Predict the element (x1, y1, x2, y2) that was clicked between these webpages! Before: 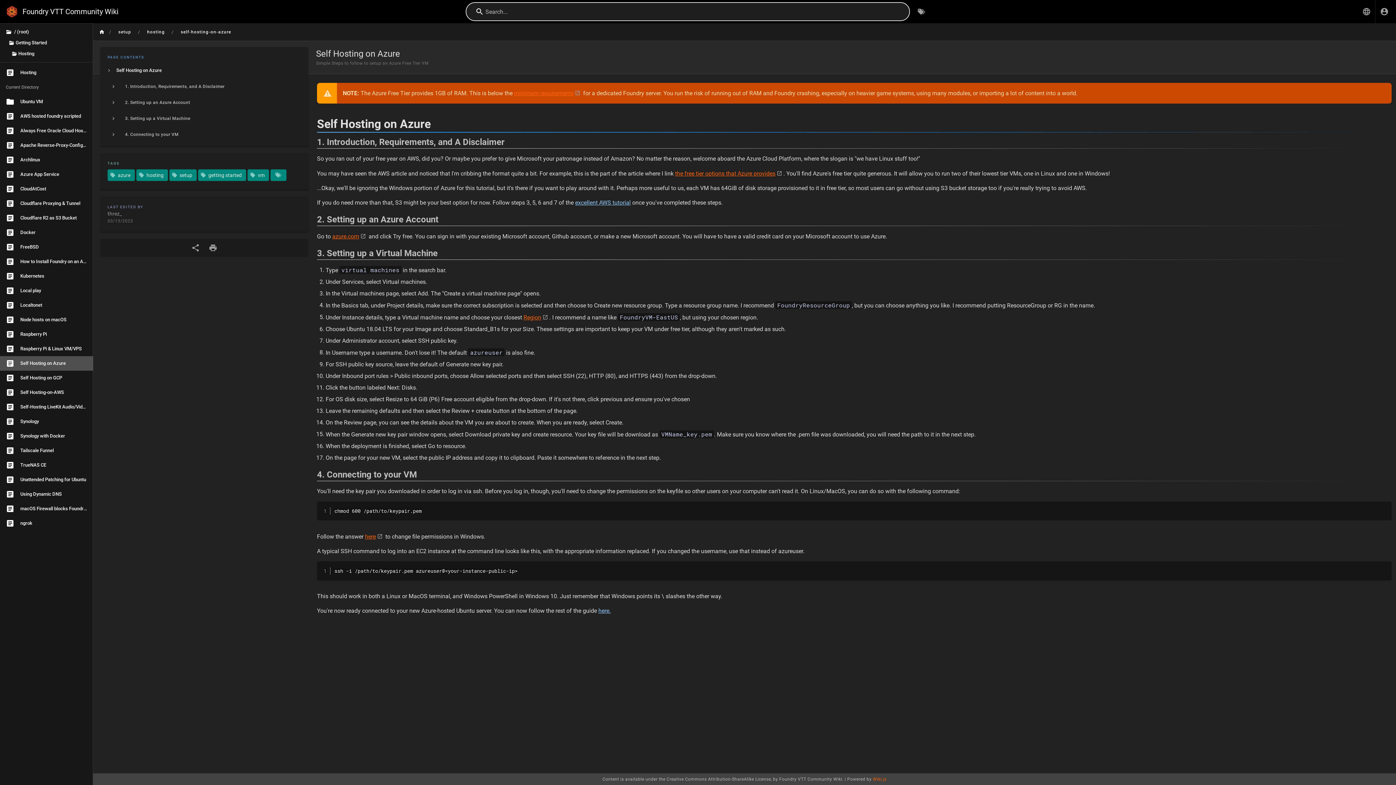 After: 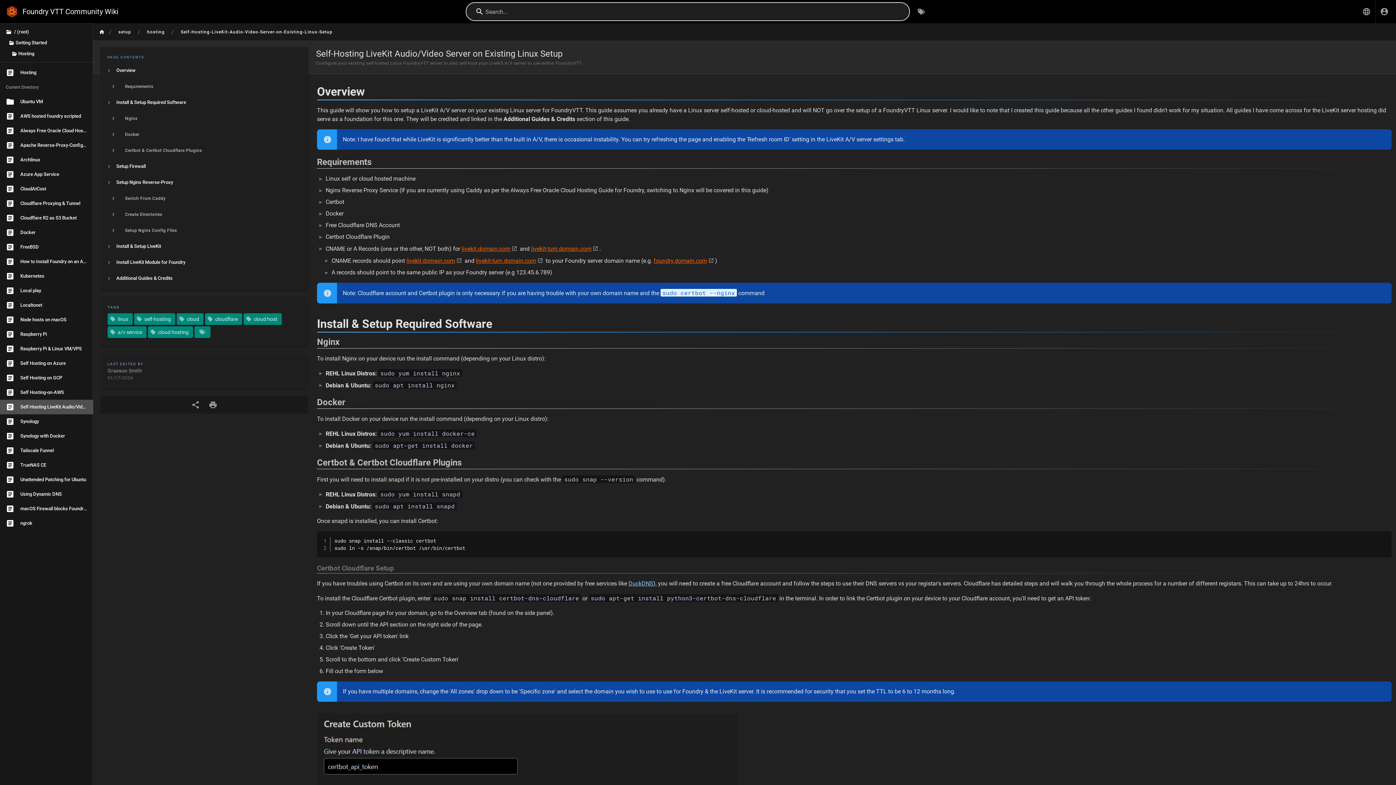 Action: label: Self-Hosting LiveKit Audio/Video Server on Existing Linux Setup bbox: (0, 400, 93, 414)